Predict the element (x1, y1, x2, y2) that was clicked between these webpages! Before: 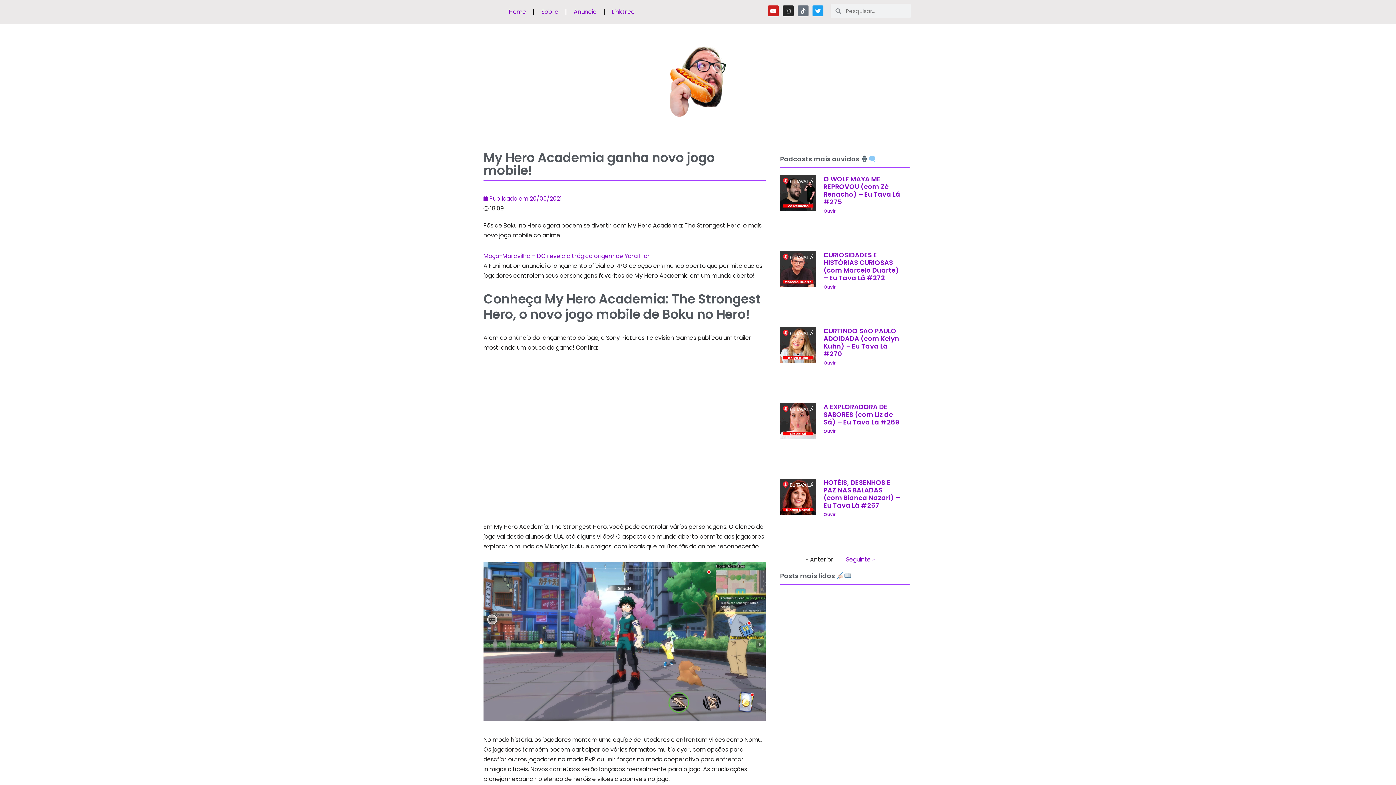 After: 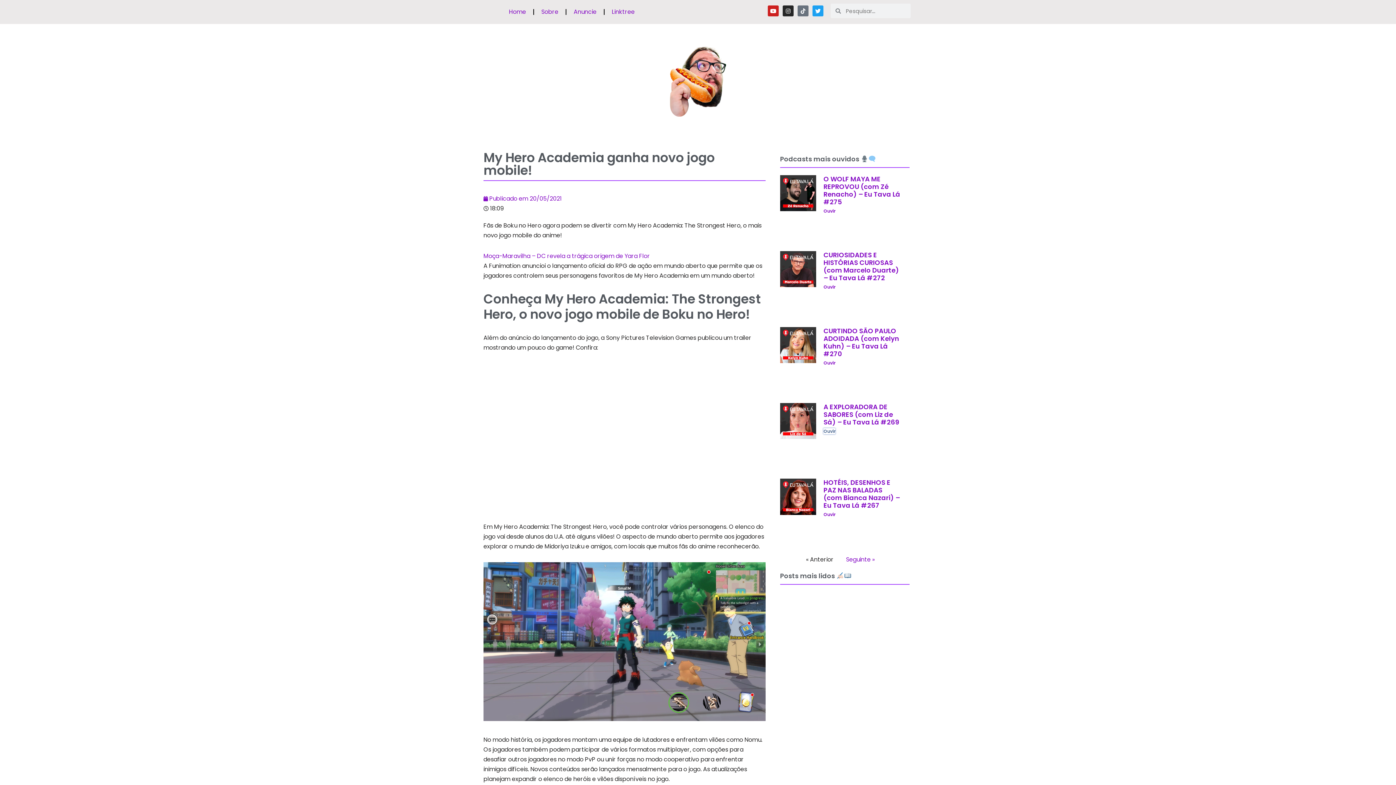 Action: label: Leia mais sobre A EXPLORADORA DE SABORES (com Liz de Sá) – Eu Tava Lá #269 bbox: (823, 428, 835, 434)